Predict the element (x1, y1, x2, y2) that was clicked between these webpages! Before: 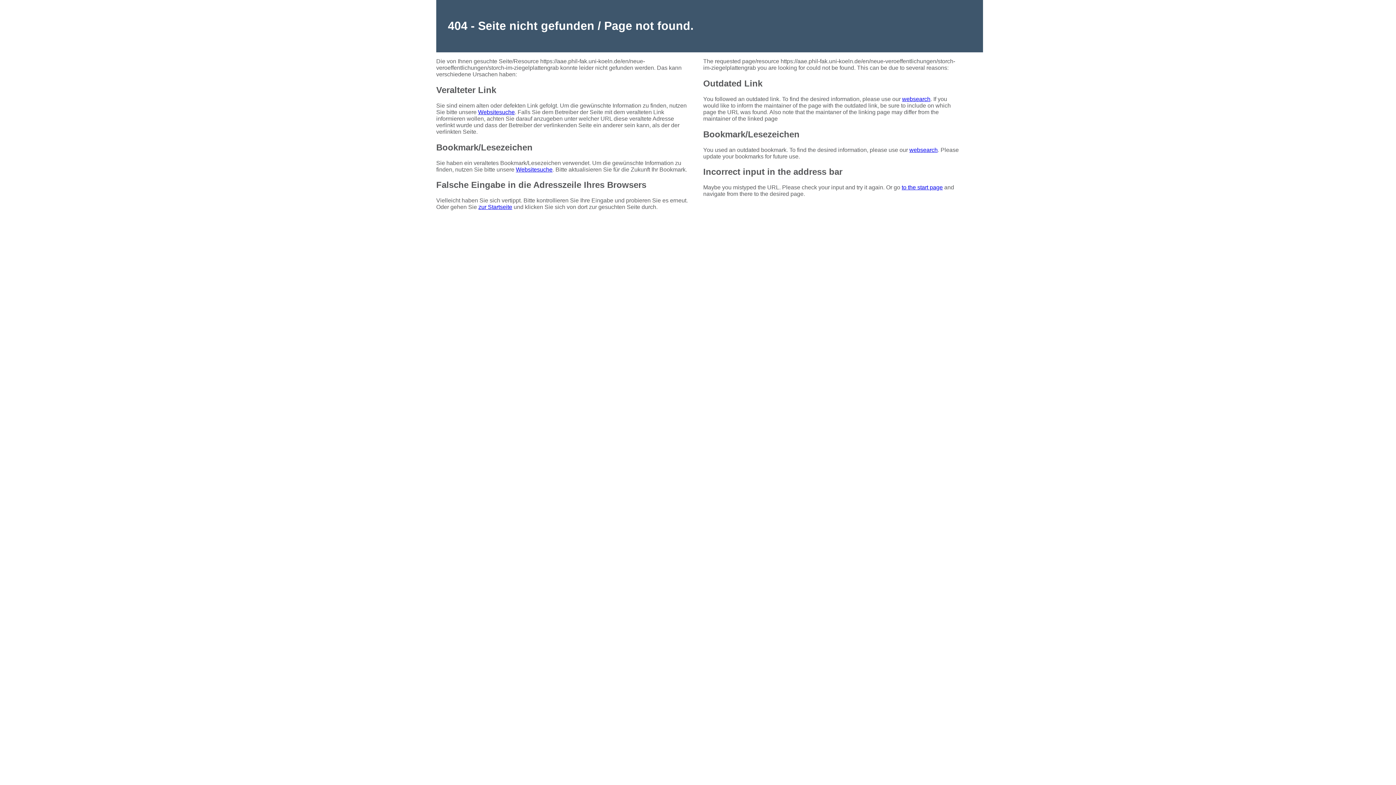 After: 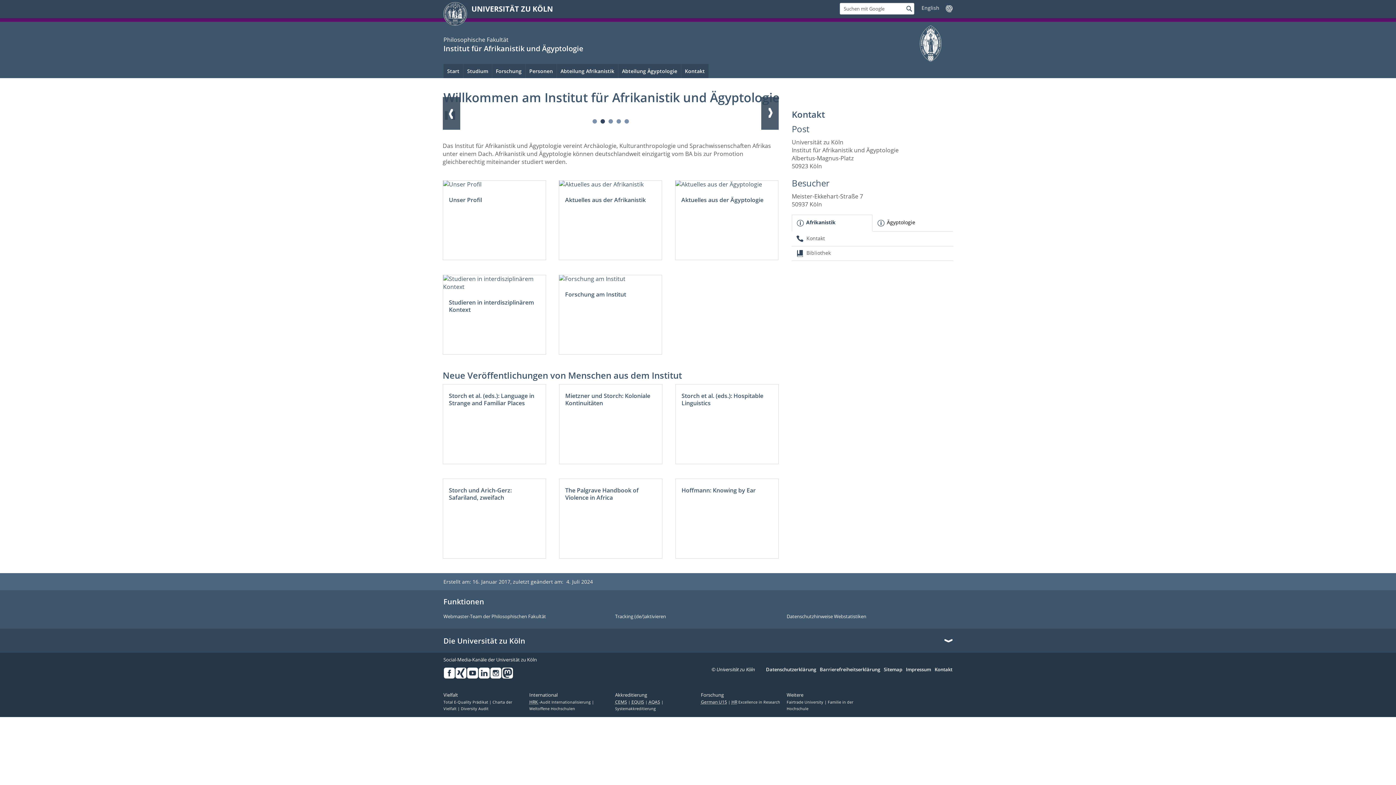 Action: bbox: (901, 184, 943, 190) label: to the start page